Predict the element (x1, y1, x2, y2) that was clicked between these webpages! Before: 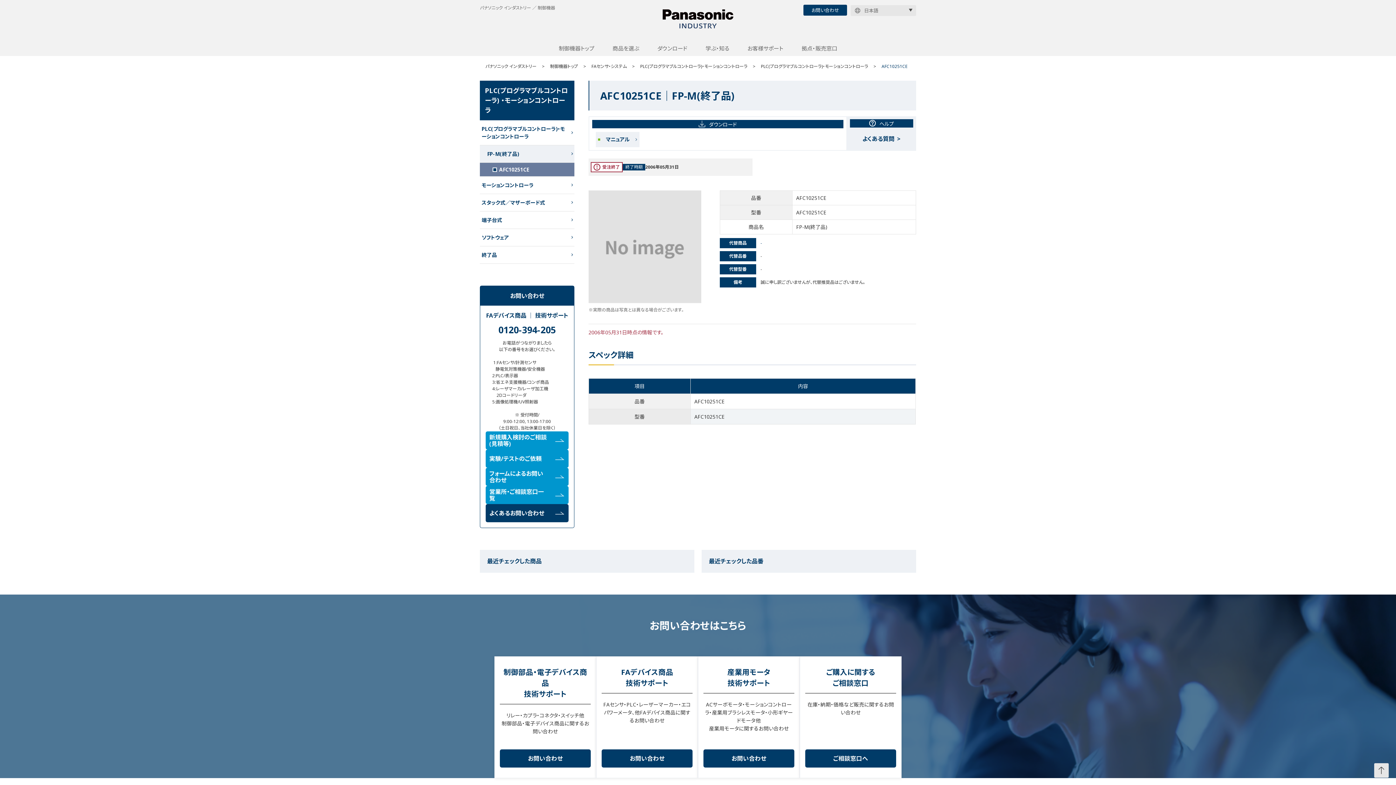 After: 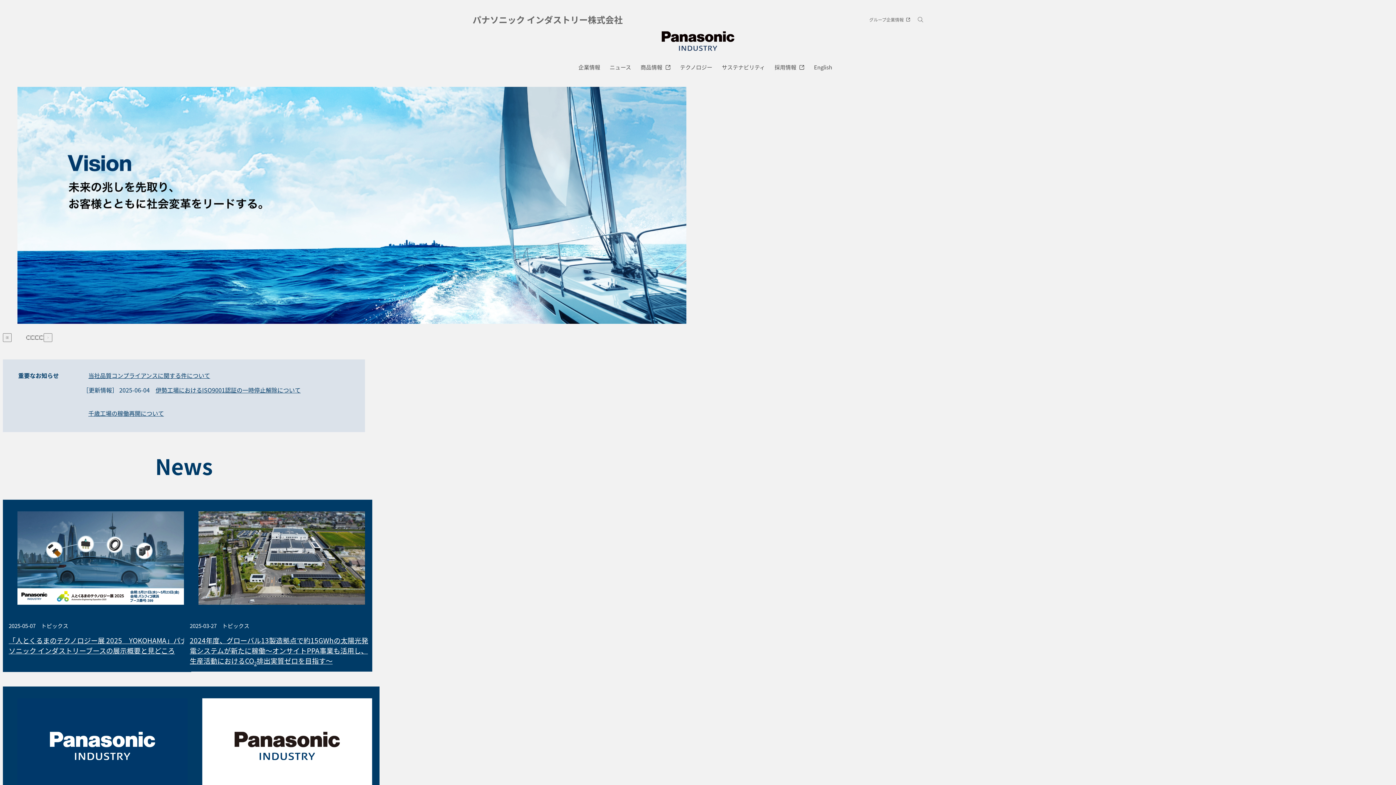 Action: label: パナソニック インダストリー bbox: (485, 63, 536, 69)